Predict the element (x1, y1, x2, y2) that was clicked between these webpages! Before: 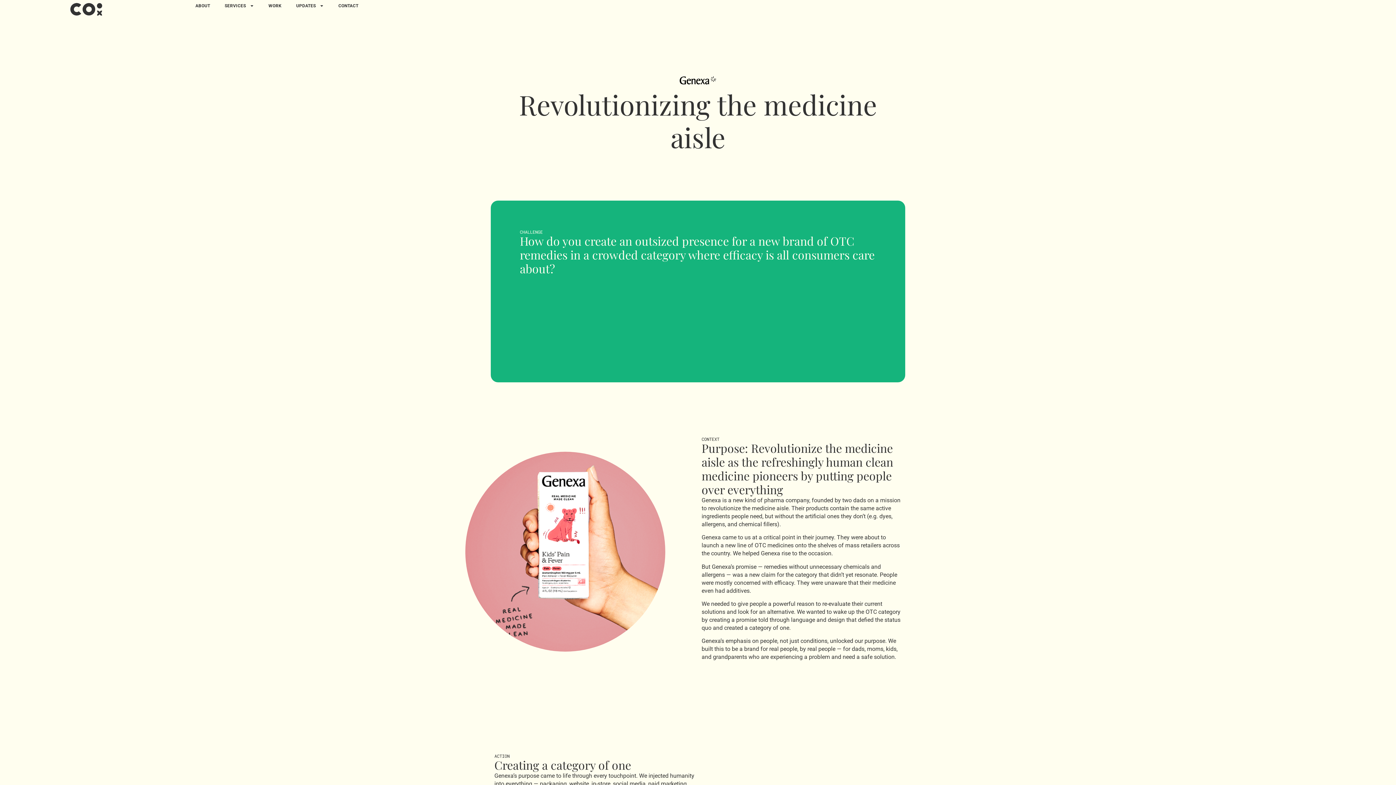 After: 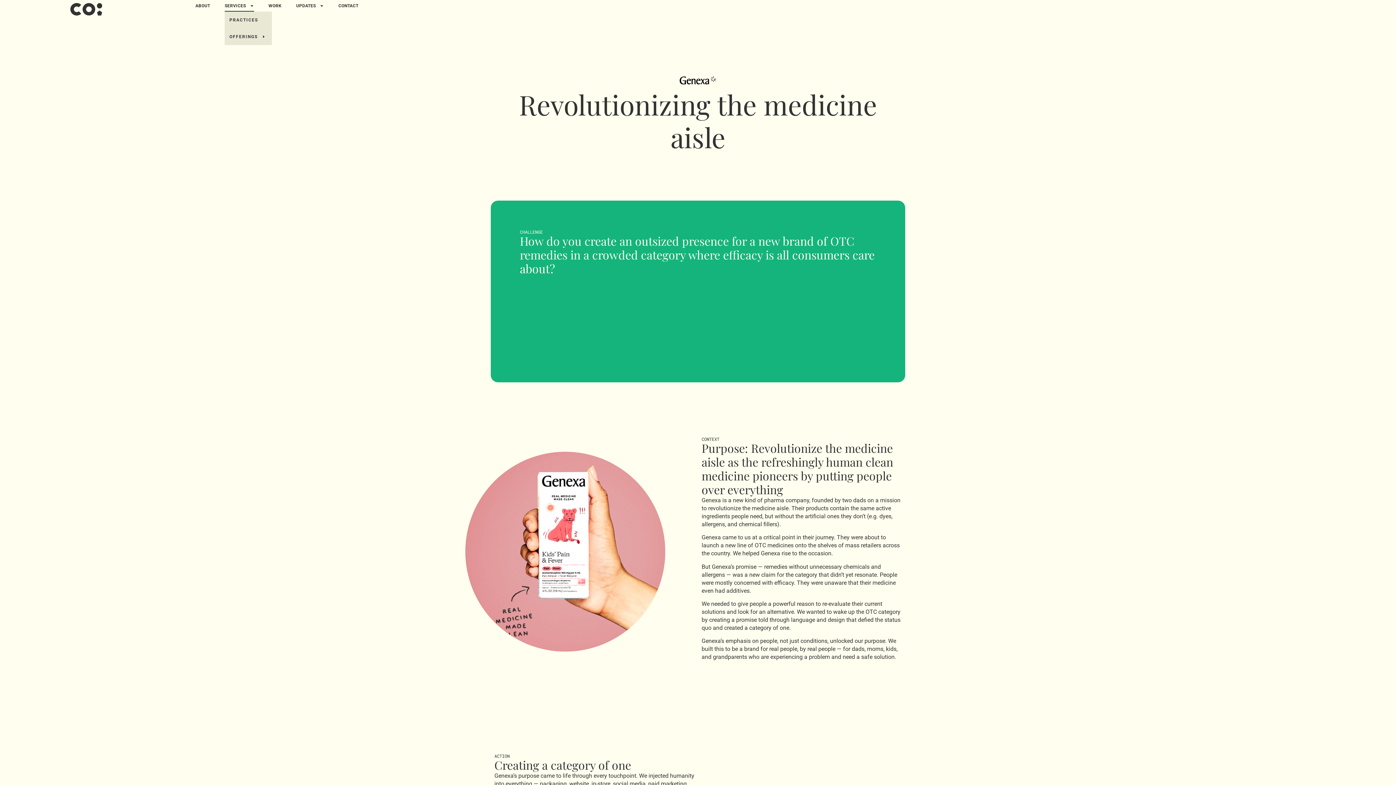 Action: label: SERVICES bbox: (224, 0, 254, 11)